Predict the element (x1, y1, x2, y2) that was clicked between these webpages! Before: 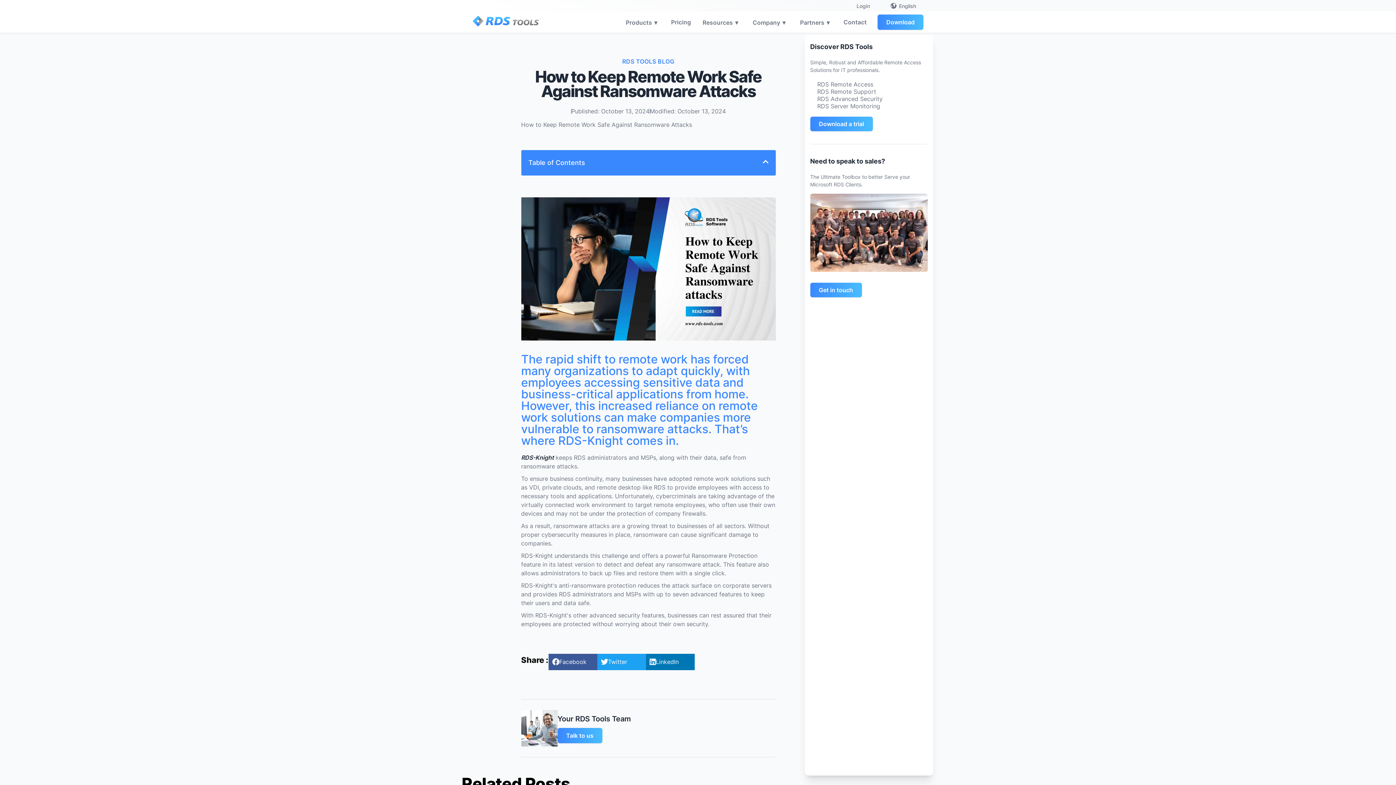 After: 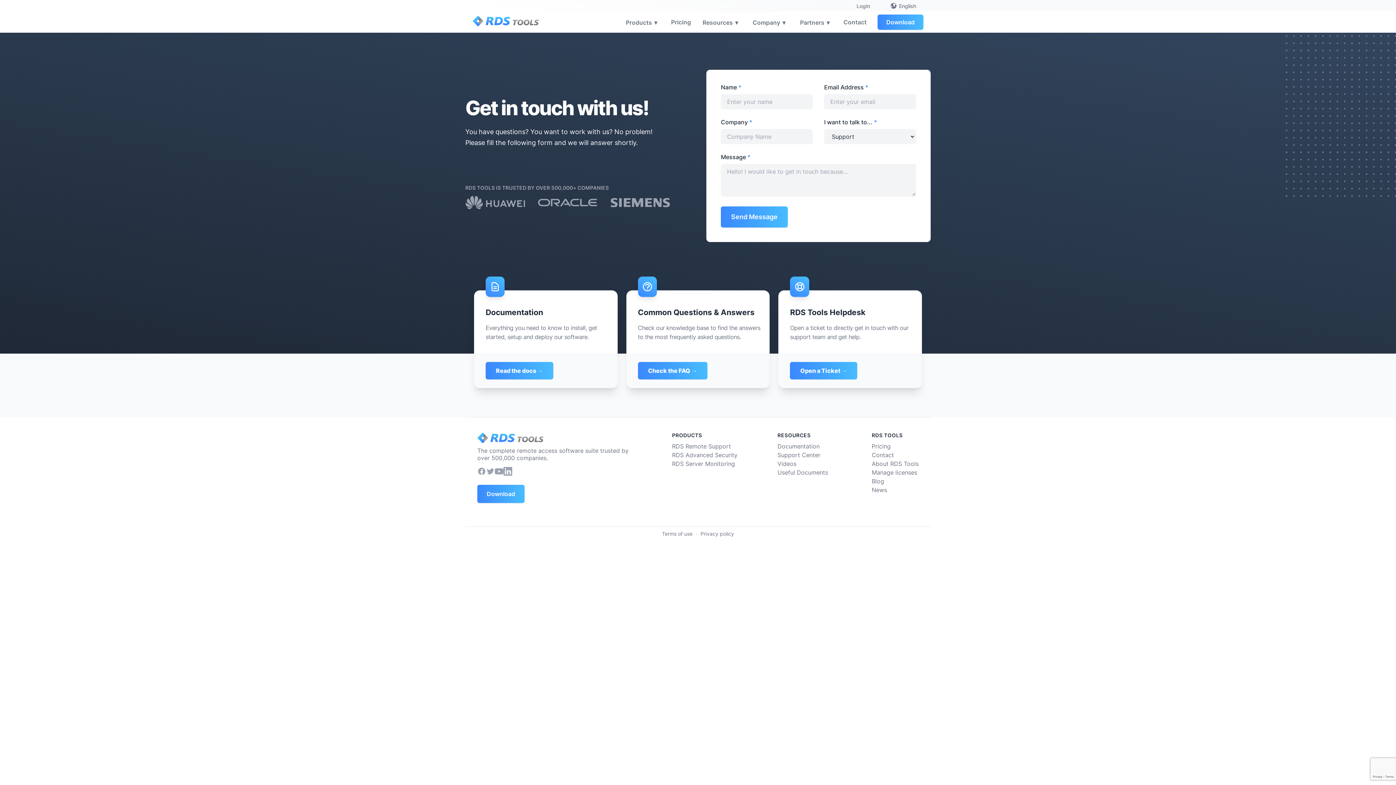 Action: bbox: (840, 16, 870, 27) label: Contact